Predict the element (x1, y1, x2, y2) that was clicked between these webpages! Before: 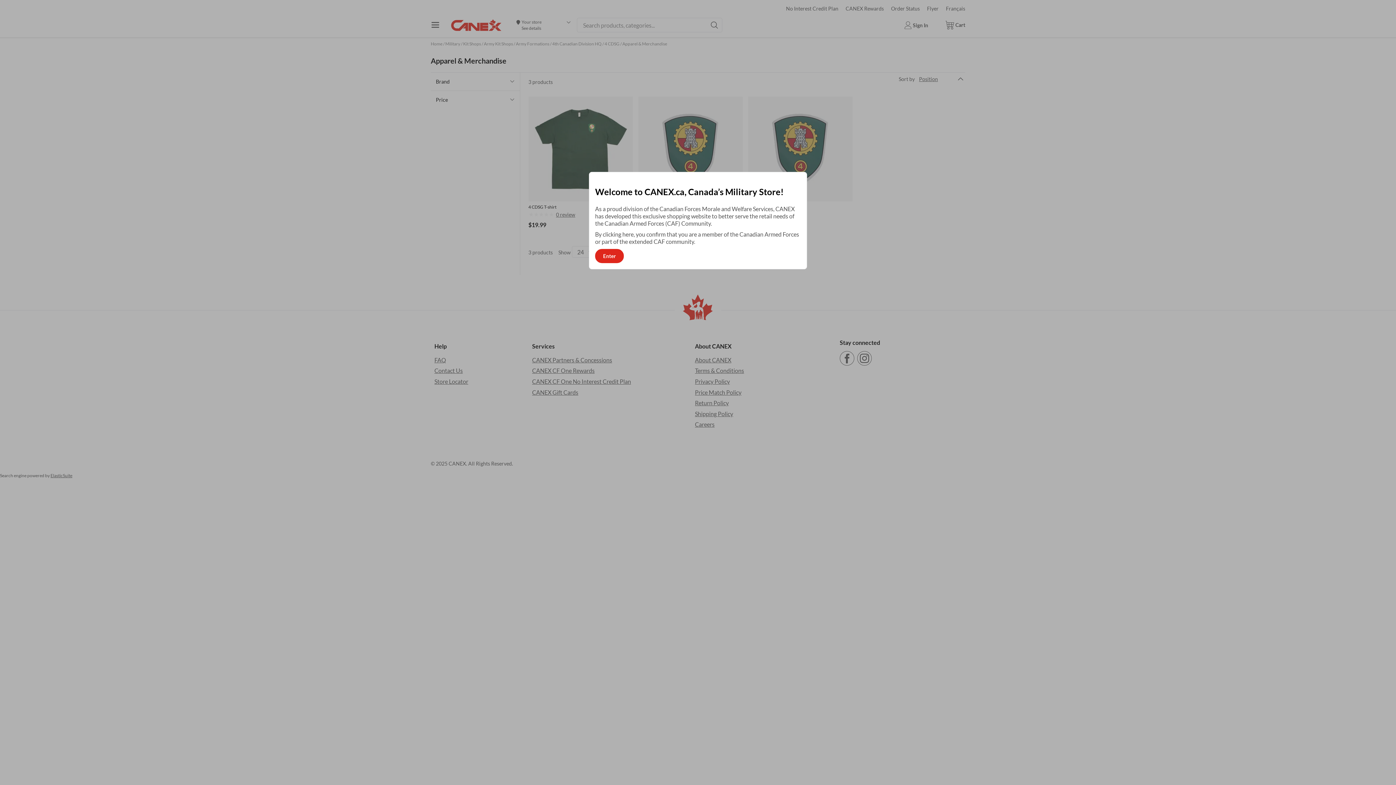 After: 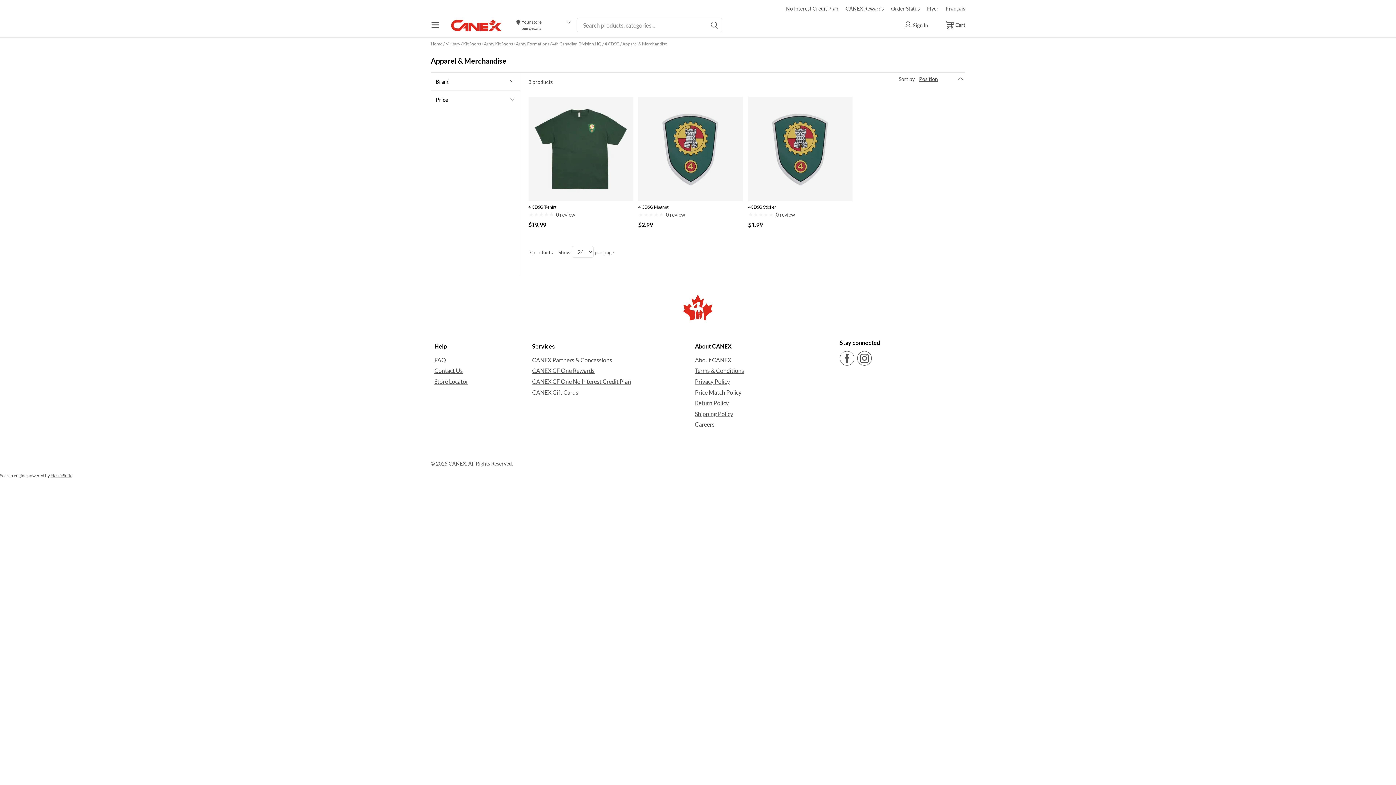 Action: label: Enter bbox: (595, 249, 624, 263)